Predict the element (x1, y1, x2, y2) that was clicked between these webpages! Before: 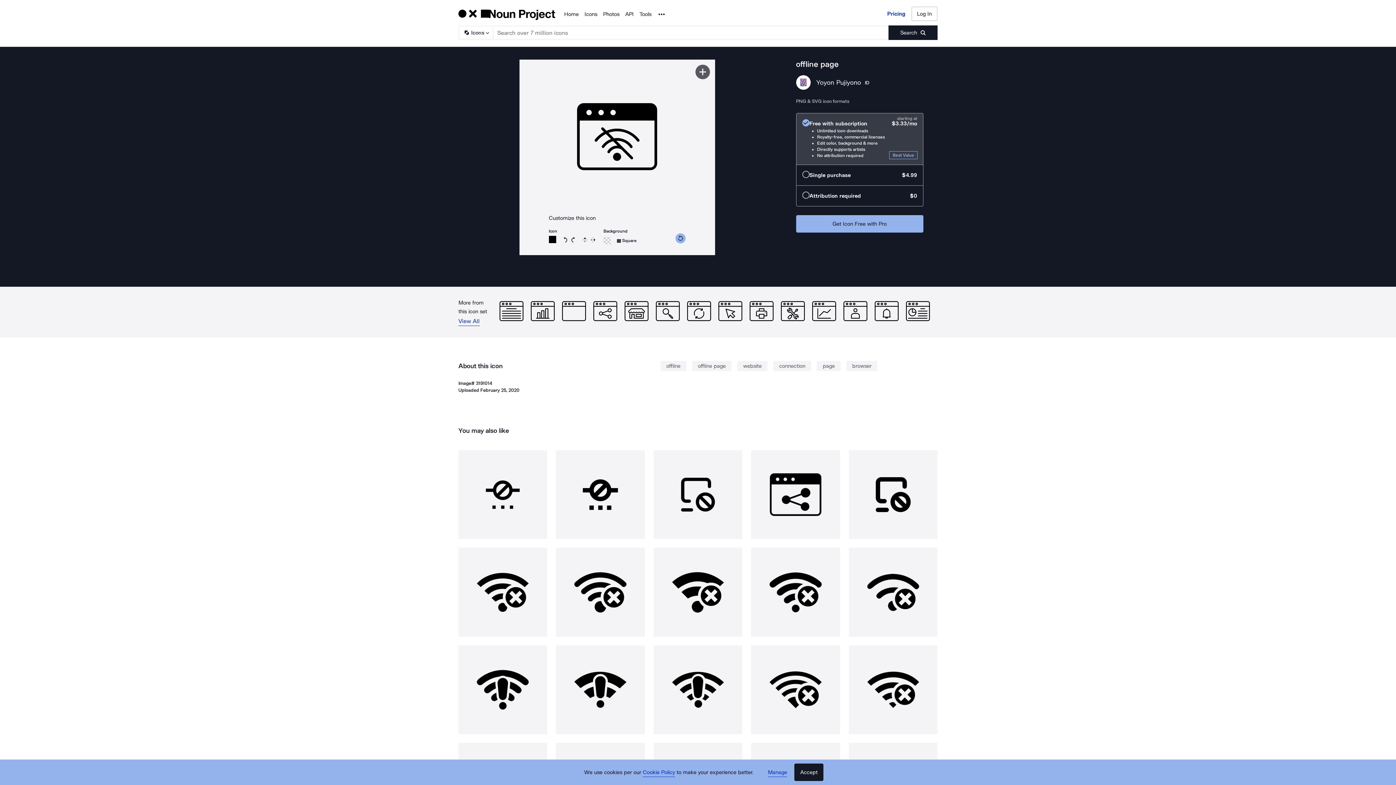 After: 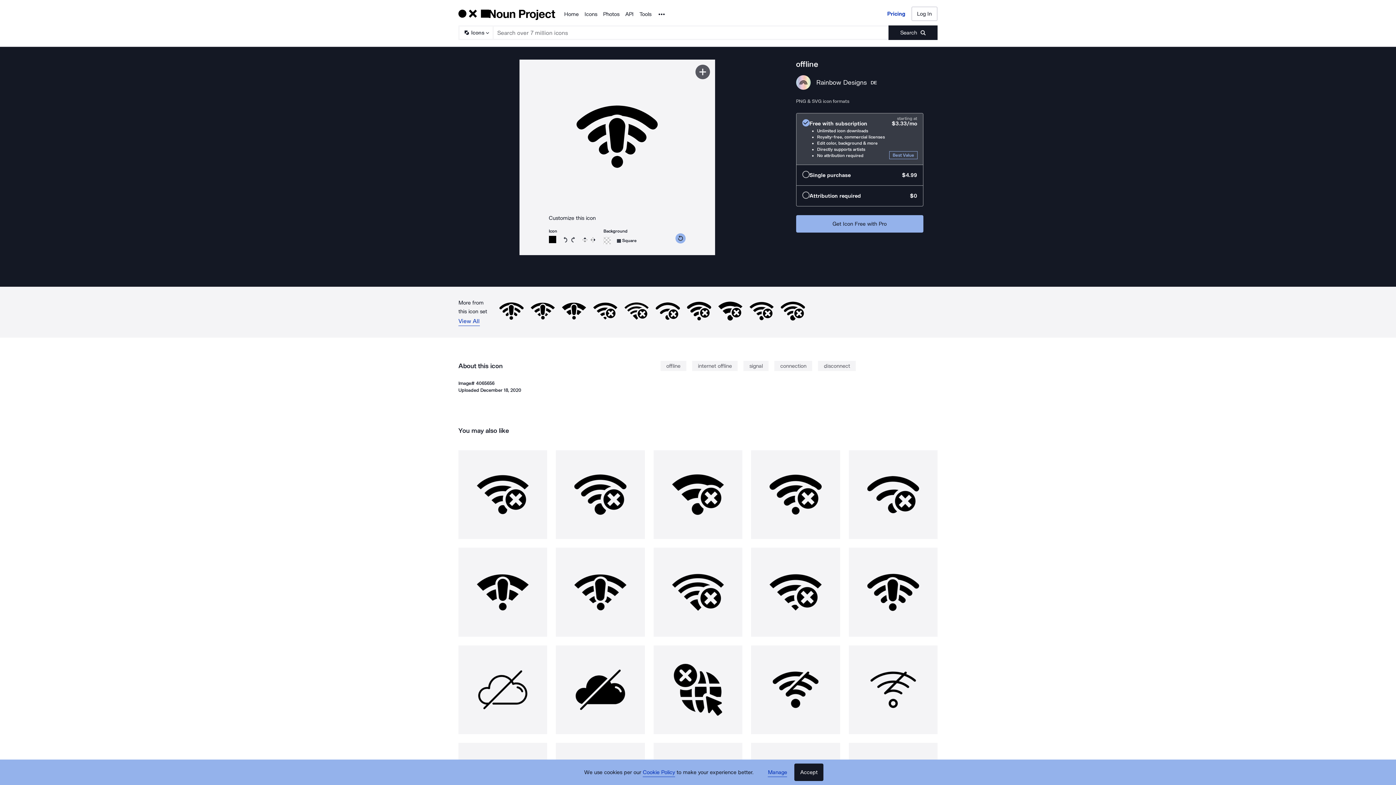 Action: bbox: (458, 645, 547, 734)